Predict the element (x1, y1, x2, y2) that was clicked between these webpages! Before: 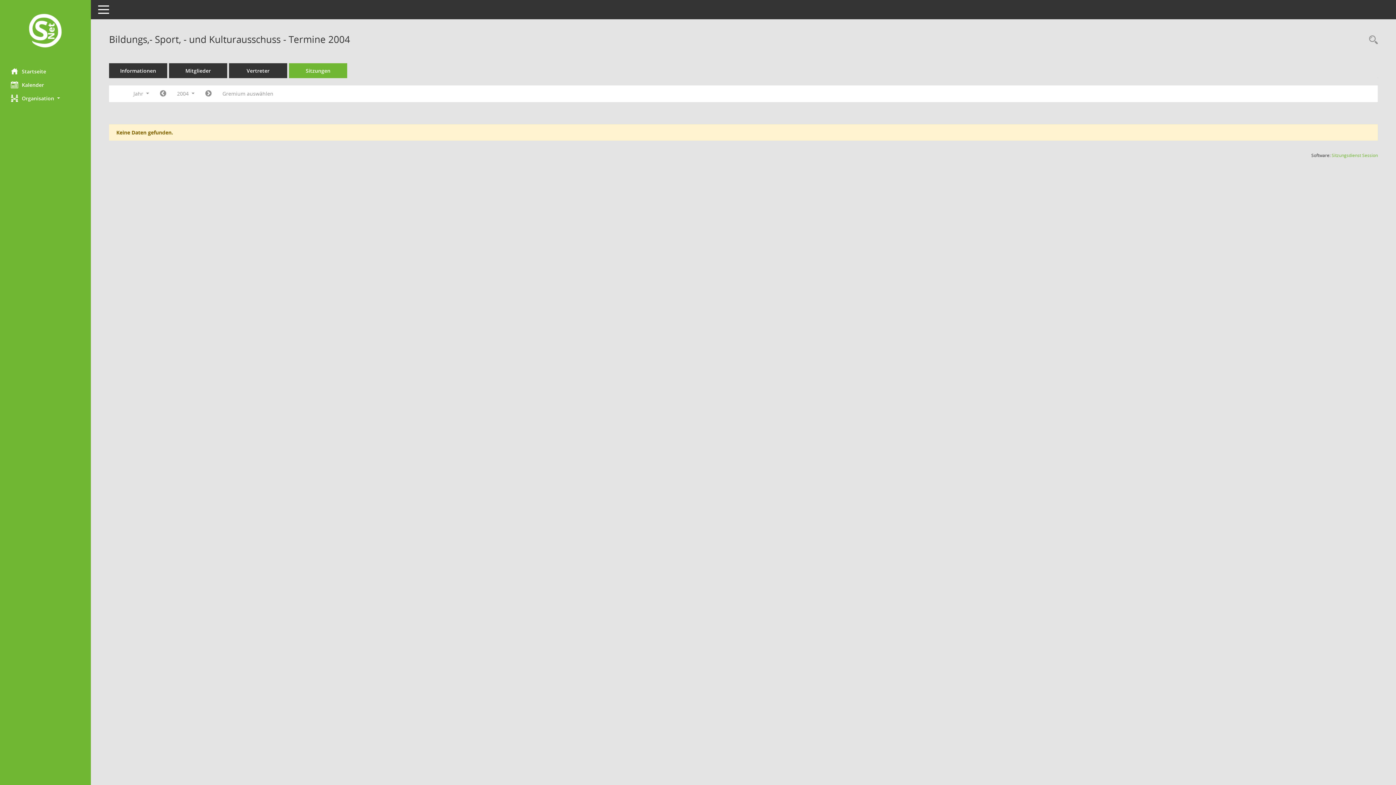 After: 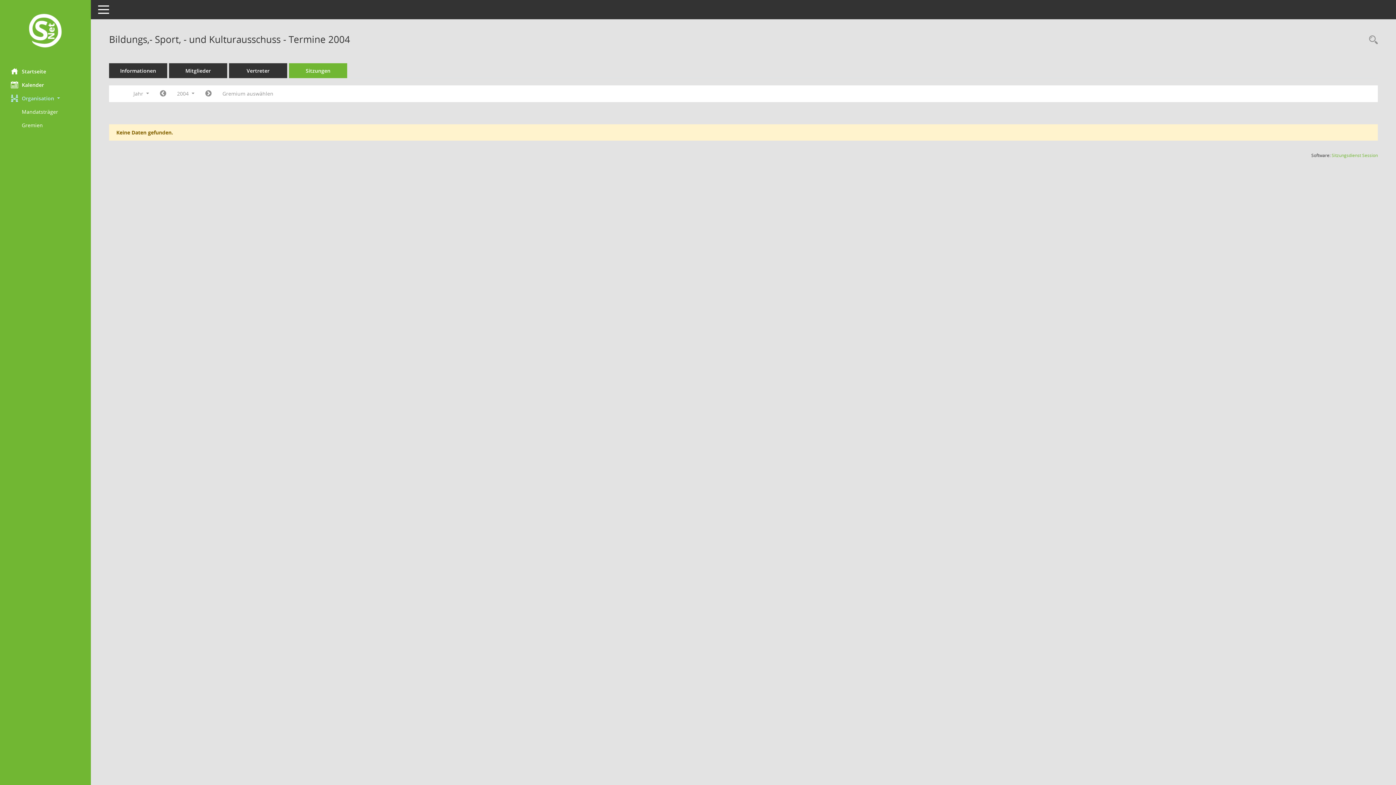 Action: label: Organisation  bbox: (0, 91, 90, 104)